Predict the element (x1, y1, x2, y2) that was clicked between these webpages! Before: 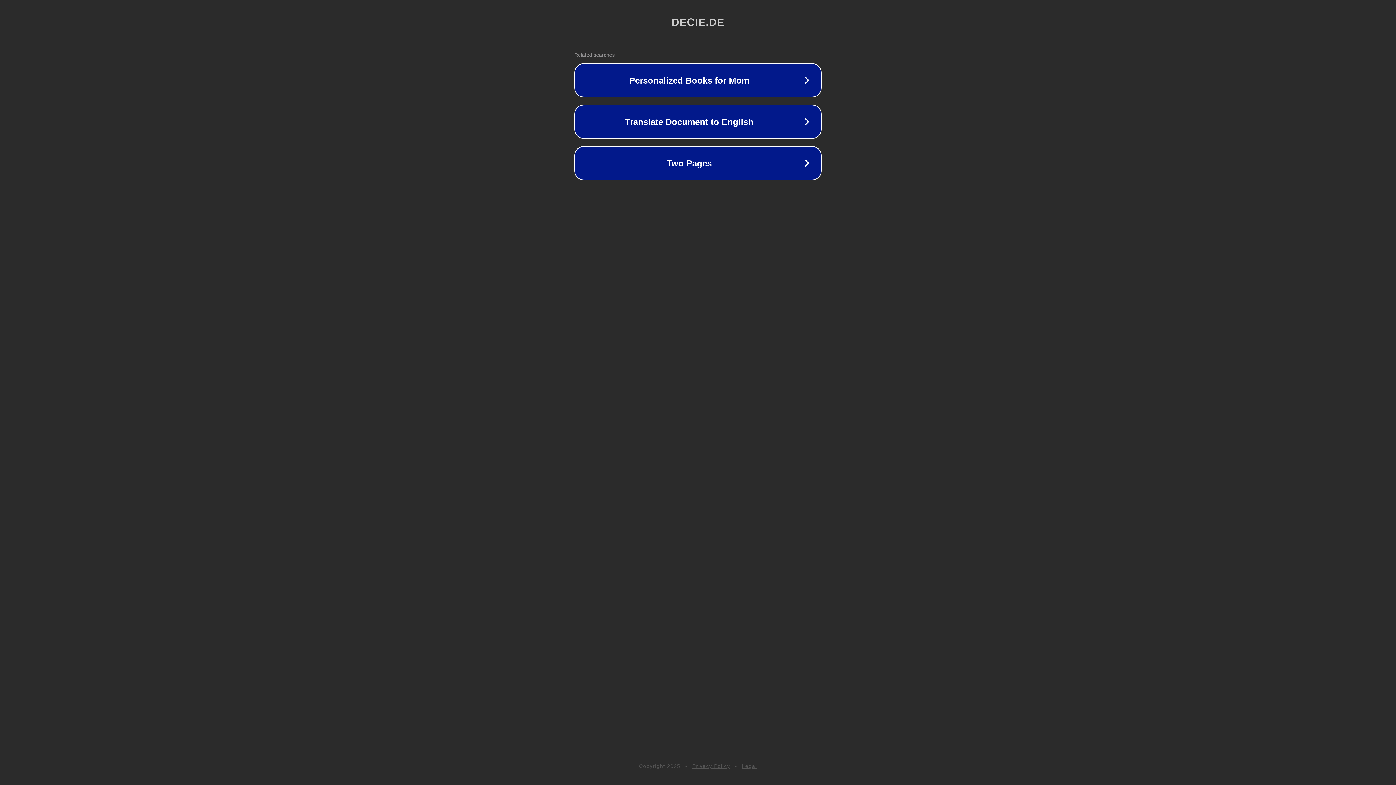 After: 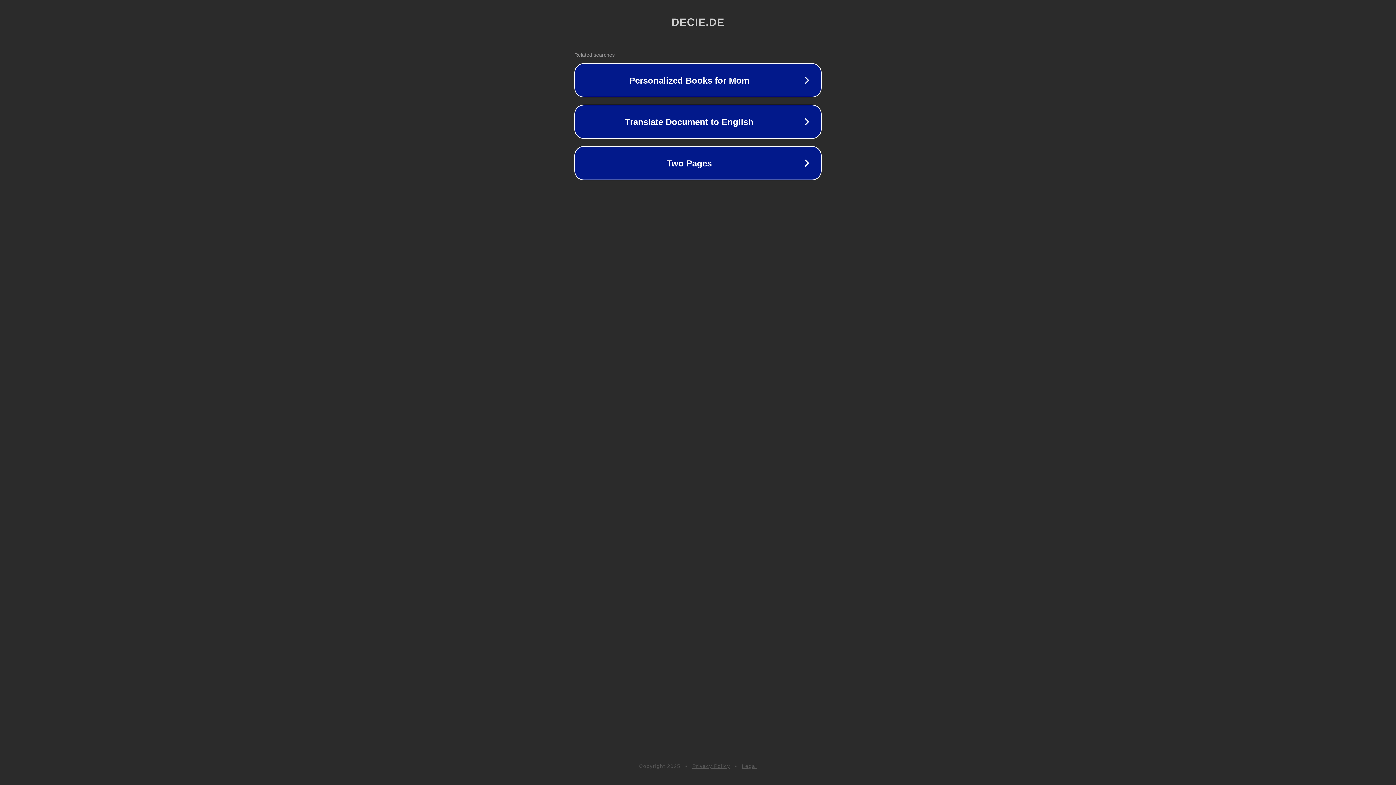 Action: label: Privacy Policy bbox: (692, 763, 730, 769)